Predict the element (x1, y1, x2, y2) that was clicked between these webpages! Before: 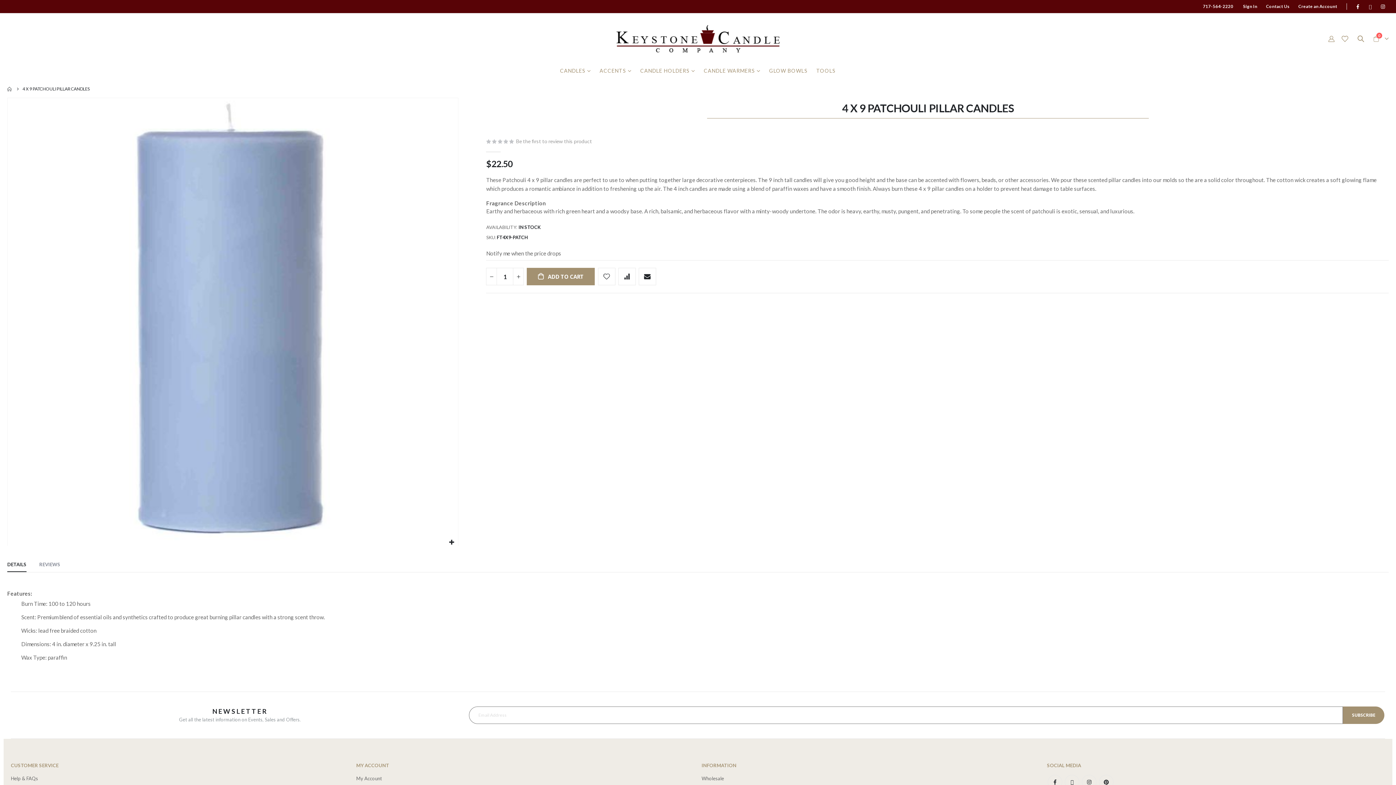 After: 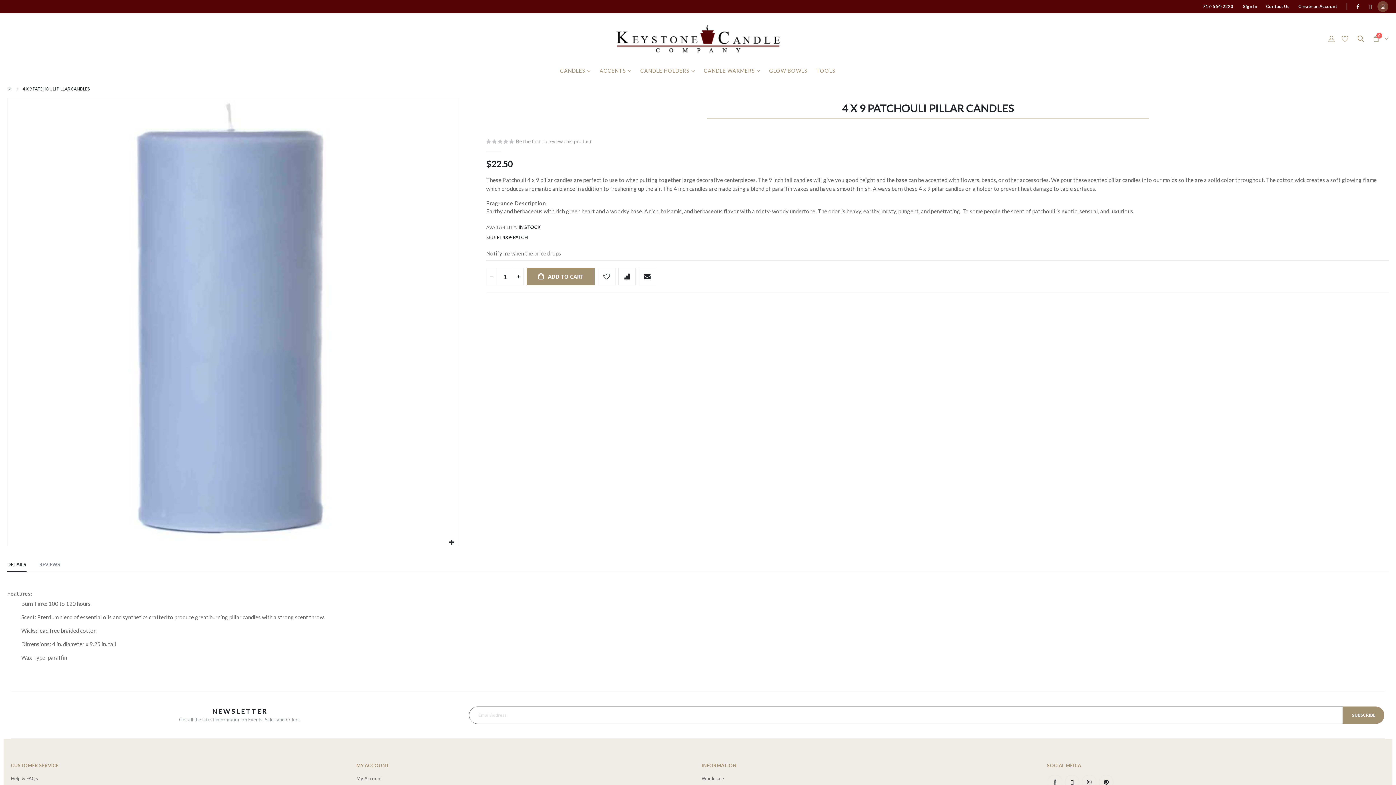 Action: bbox: (1377, 1, 1388, 12)